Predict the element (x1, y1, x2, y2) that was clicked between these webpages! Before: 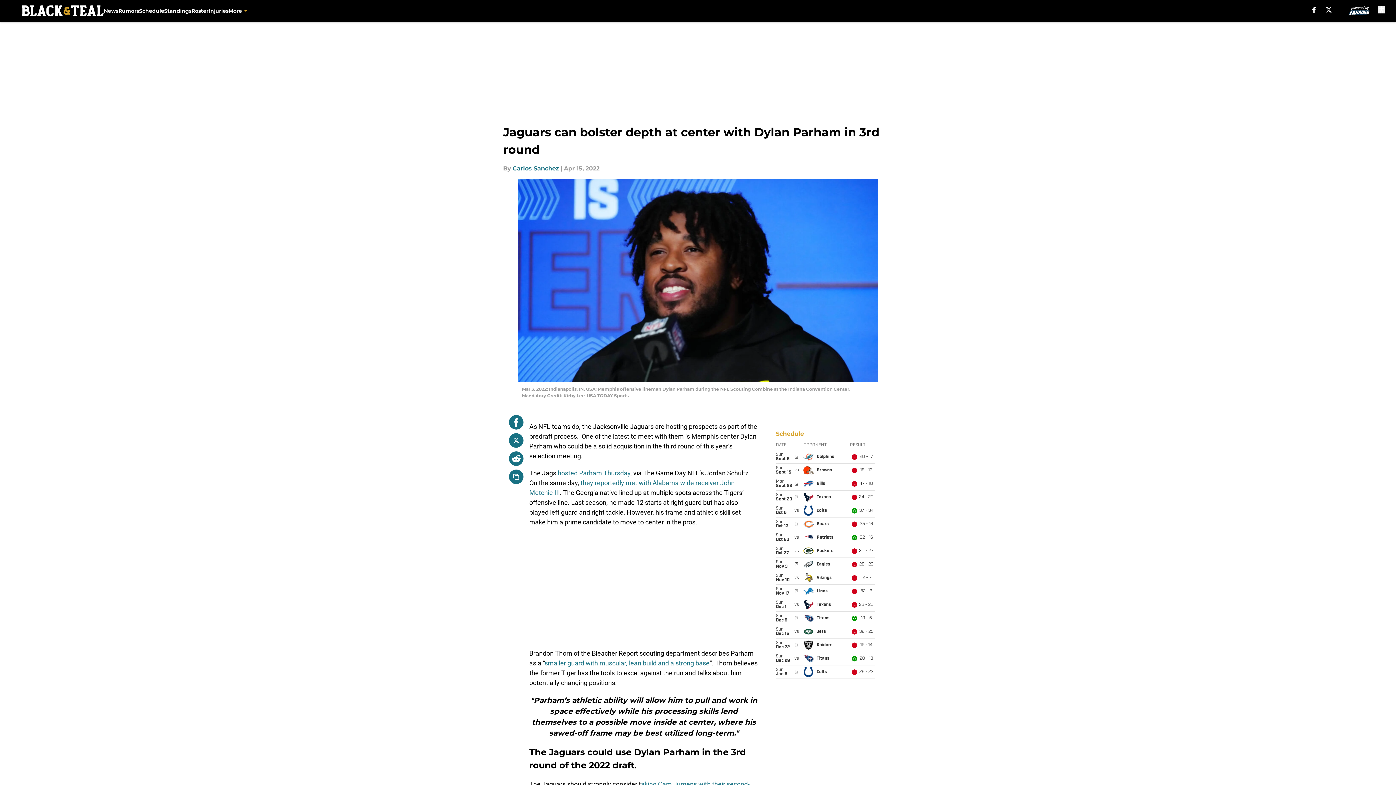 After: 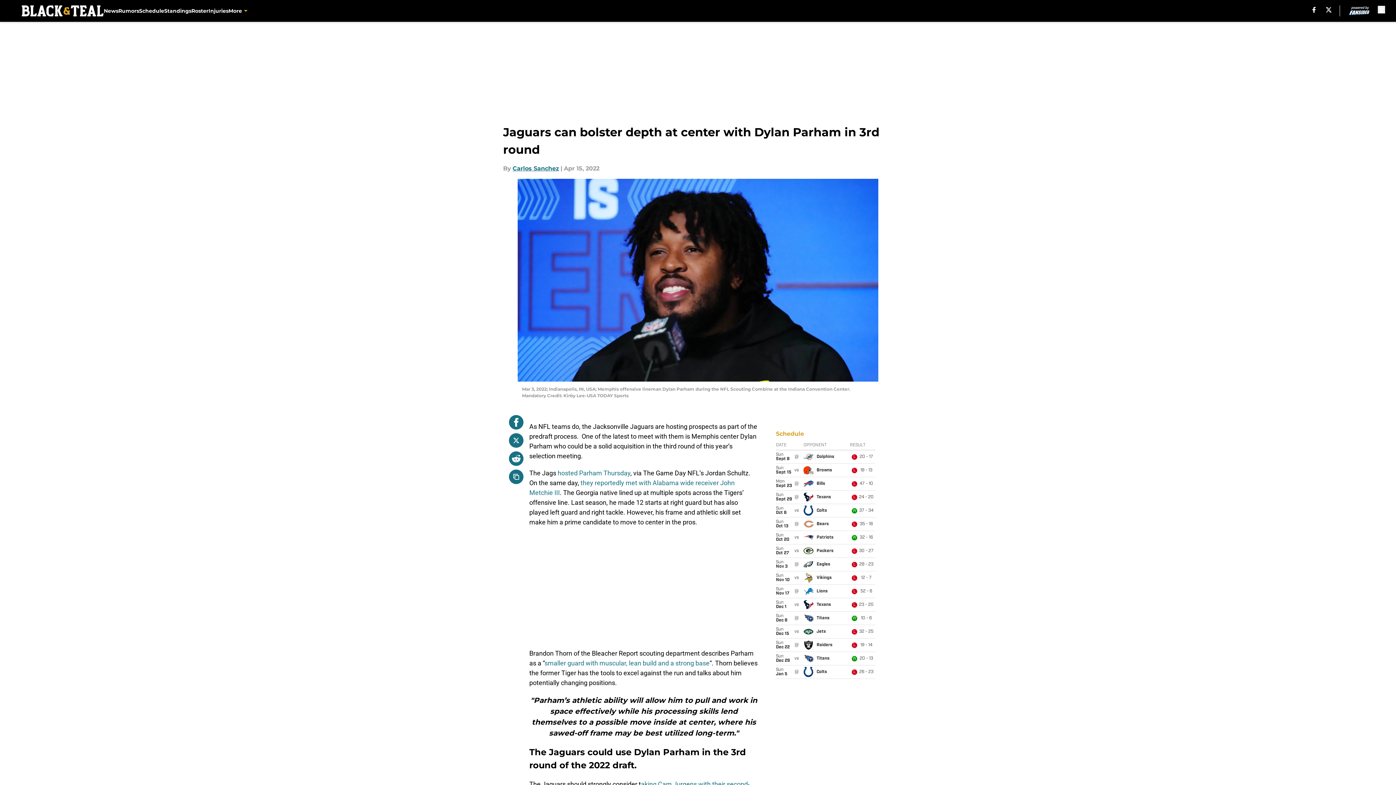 Action: label: X bbox: (1326, 6, 1331, 12)